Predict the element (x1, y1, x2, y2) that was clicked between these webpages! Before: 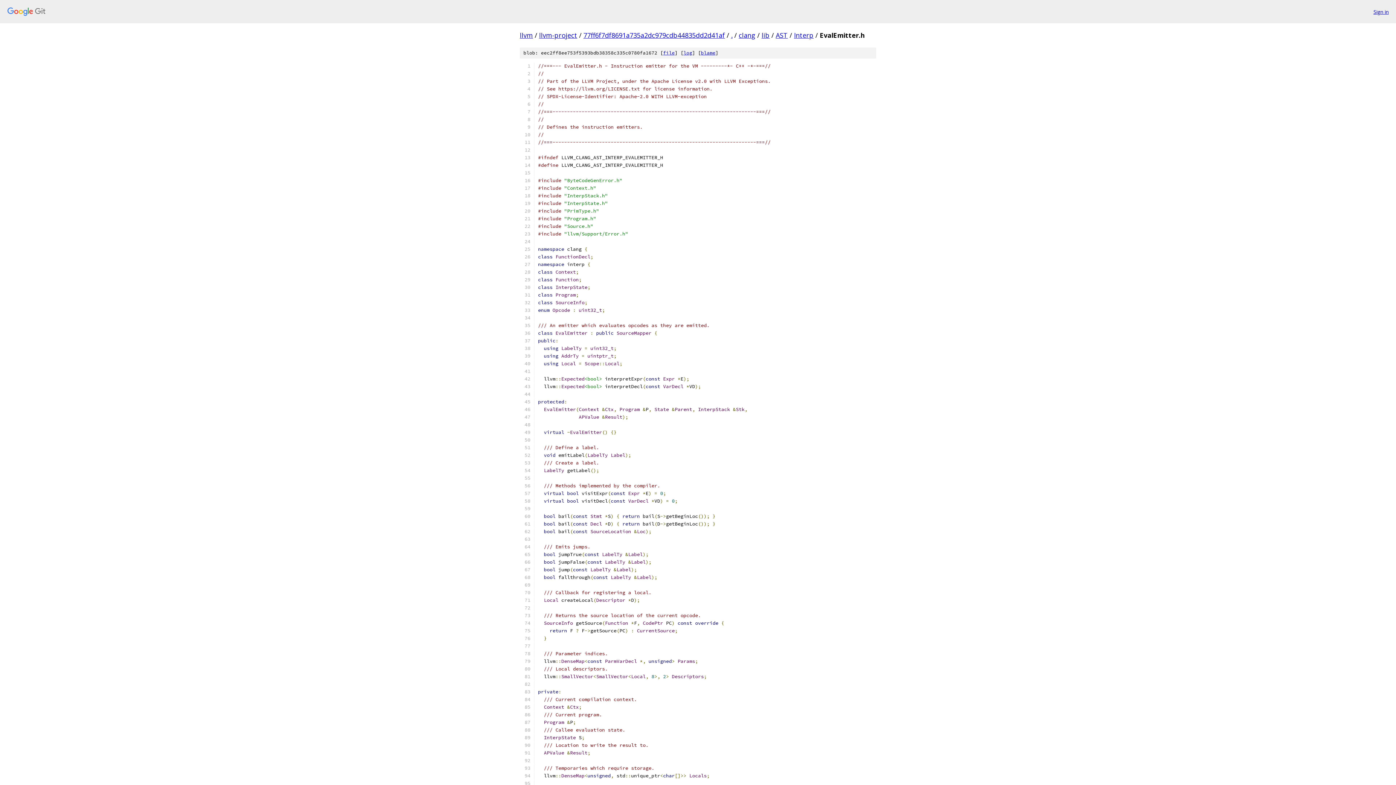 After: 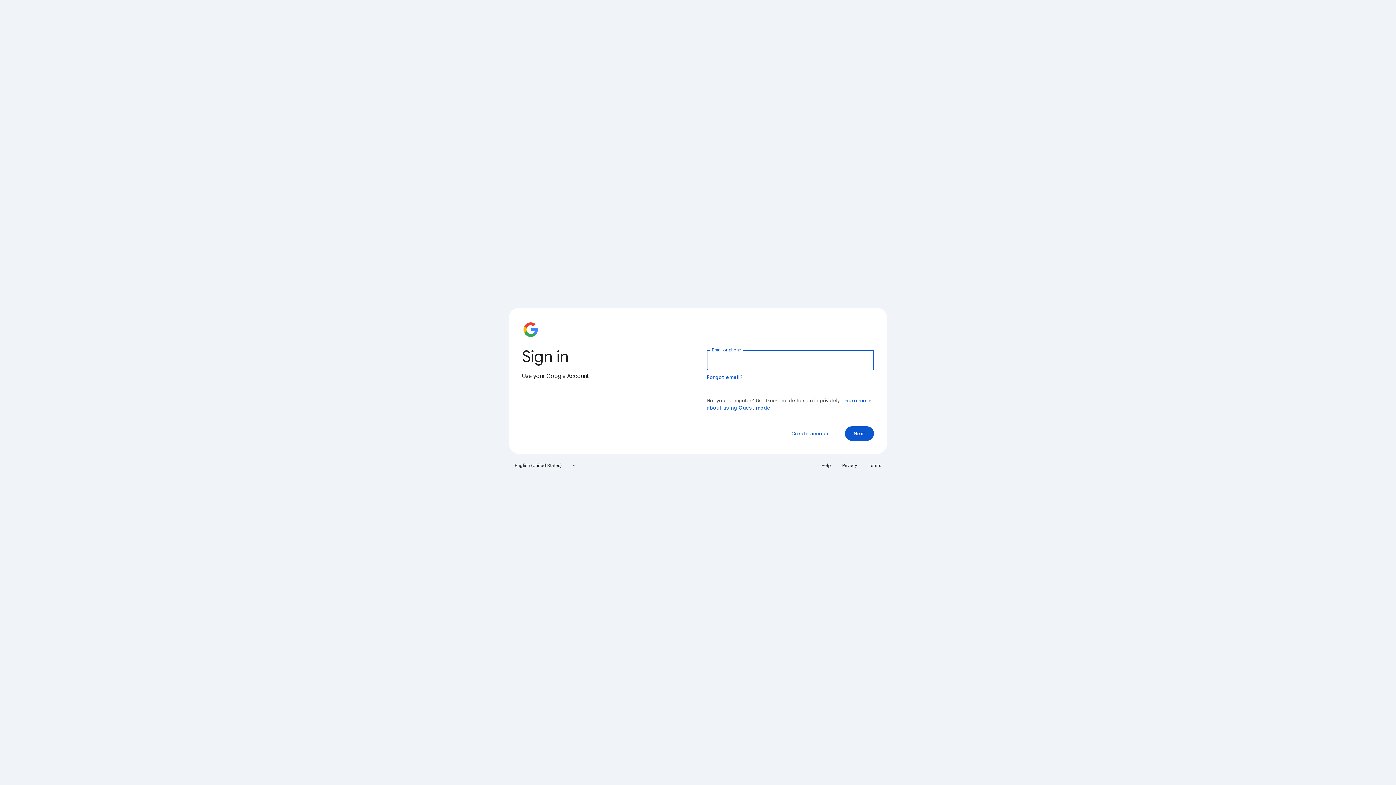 Action: bbox: (1373, 7, 1389, 15) label: Sign in